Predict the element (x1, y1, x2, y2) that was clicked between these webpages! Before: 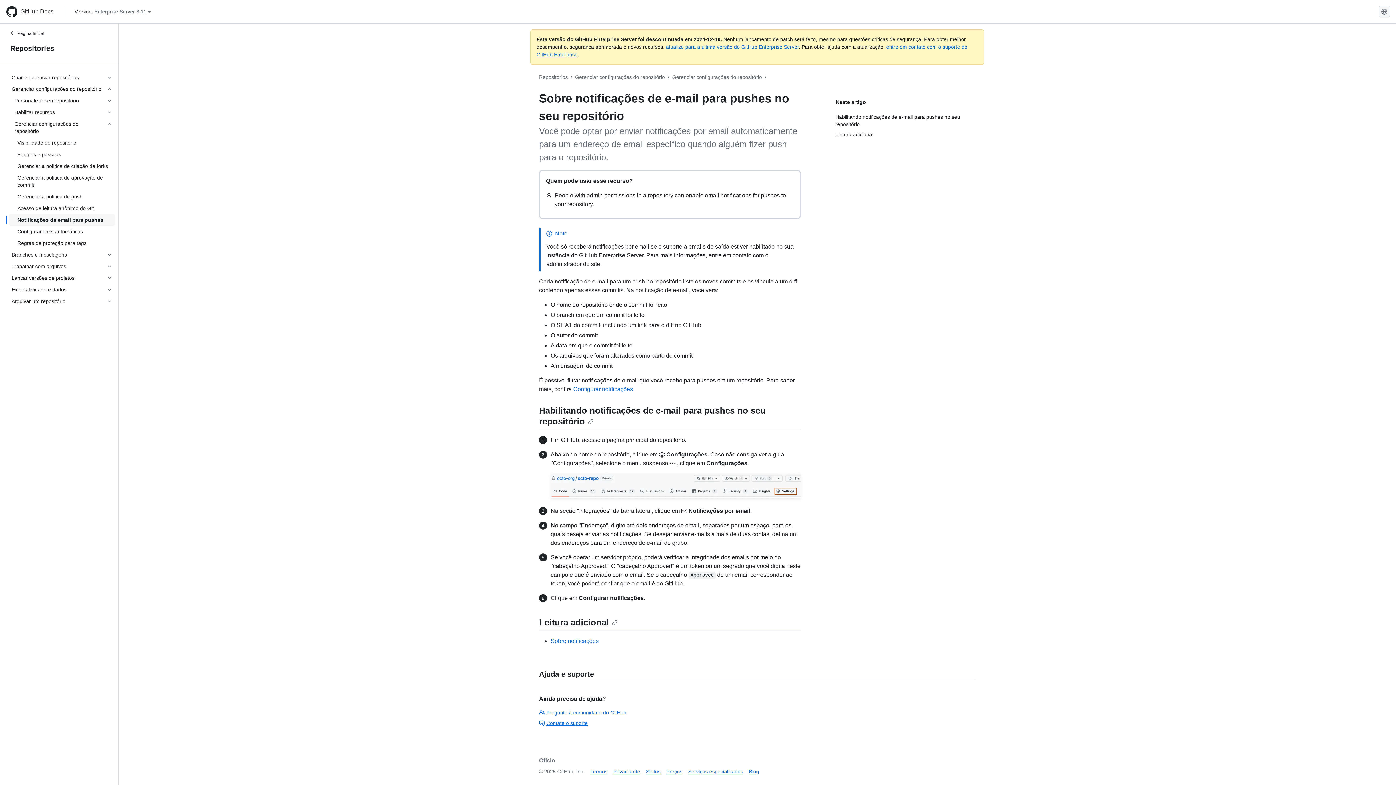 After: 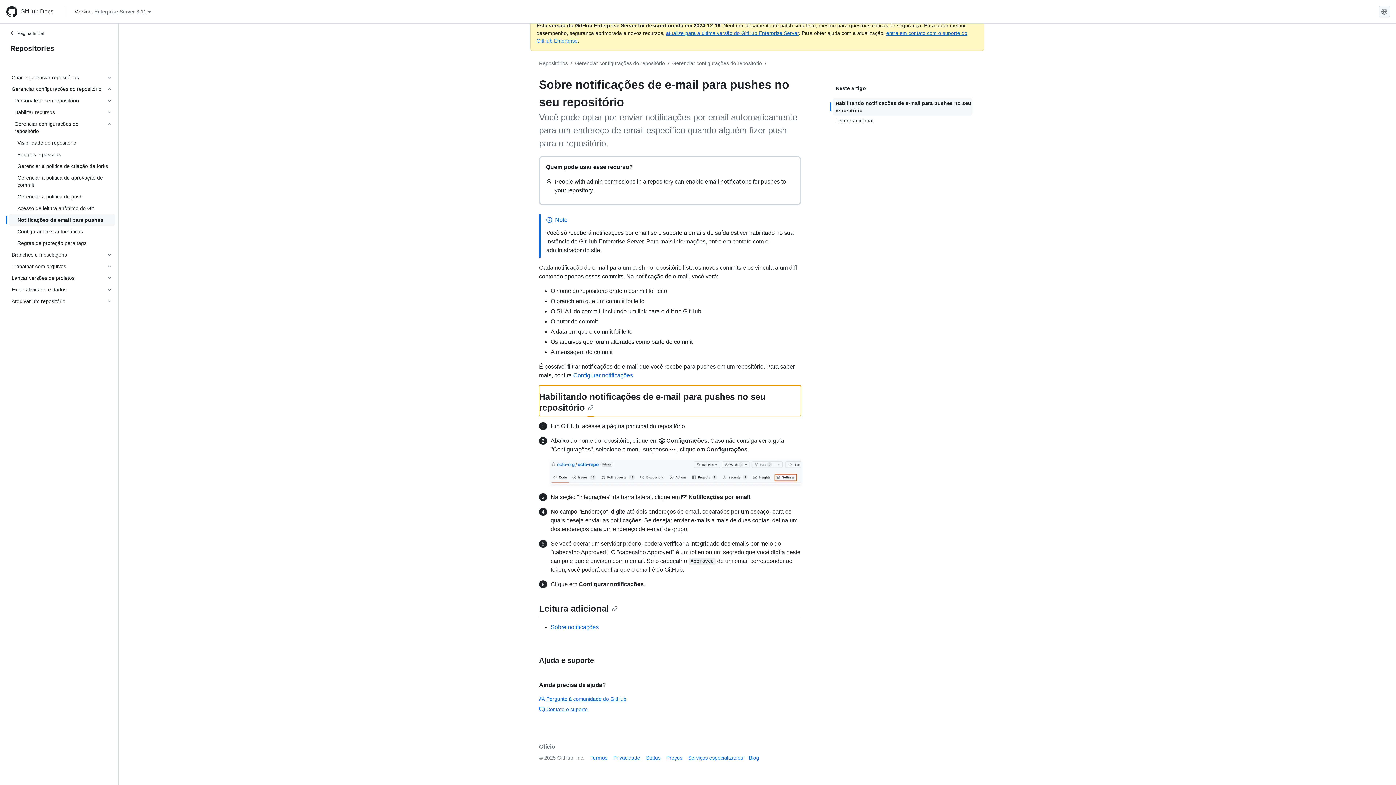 Action: label: Habilitando notificações de e-mail para pushes no seu repositório bbox: (835, 112, 972, 129)